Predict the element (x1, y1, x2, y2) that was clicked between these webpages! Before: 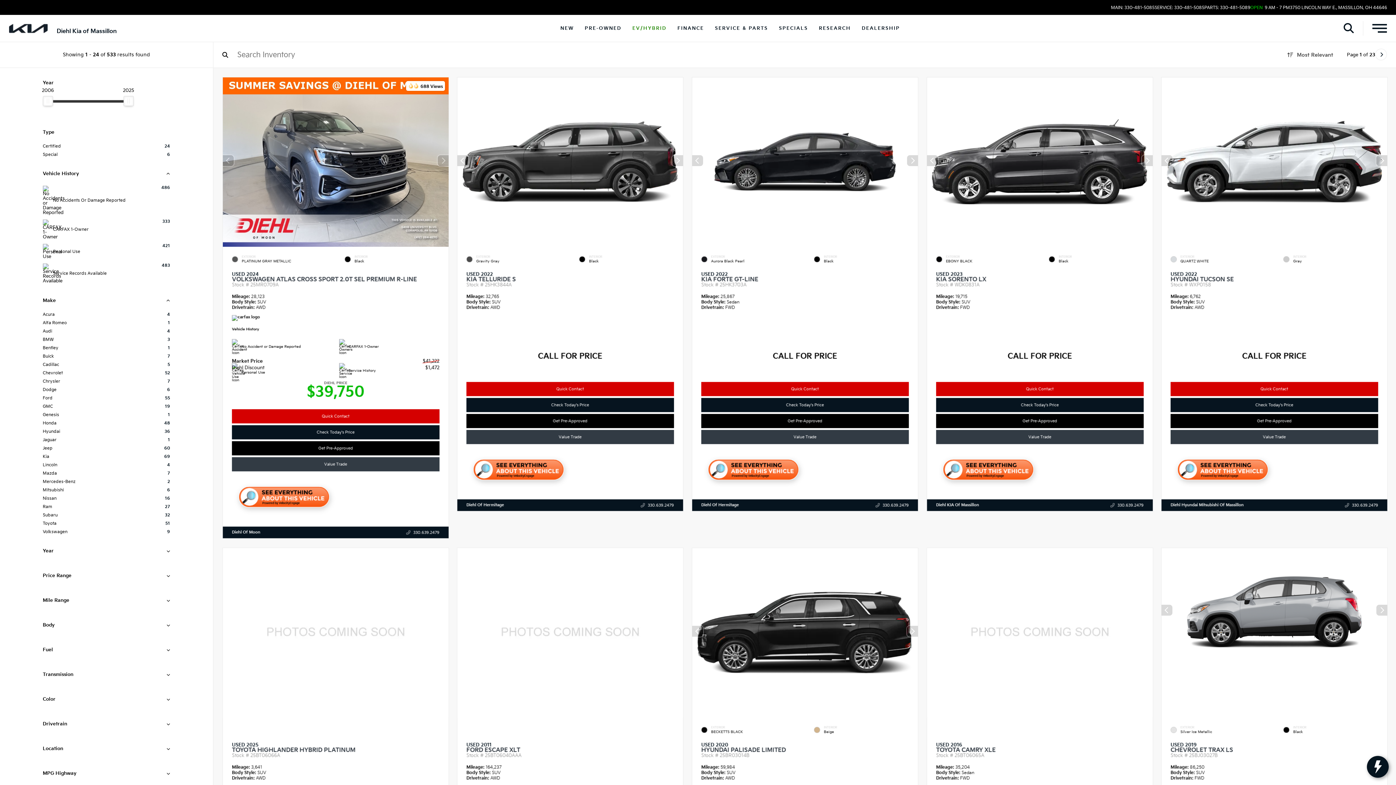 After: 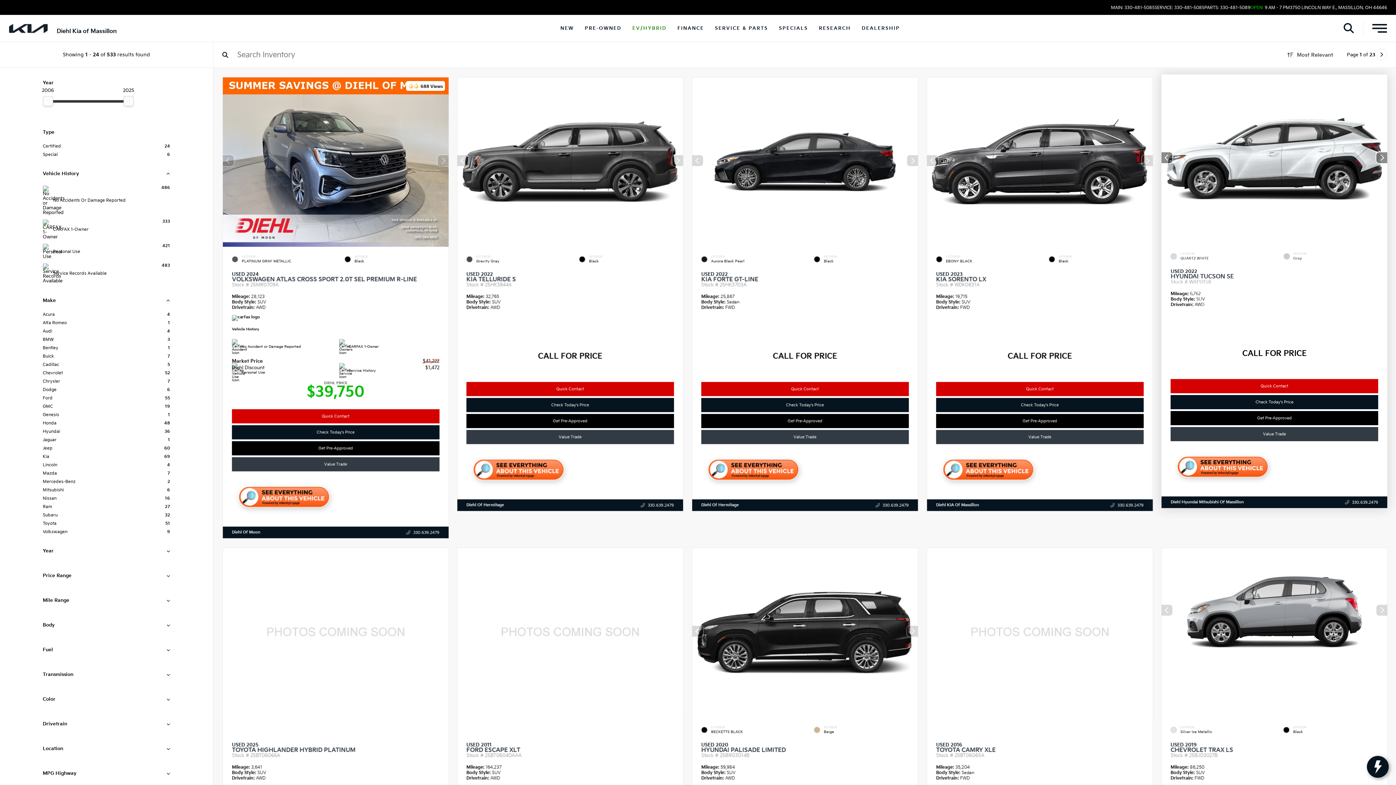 Action: bbox: (1345, 503, 1378, 507) label: 330.639.2479